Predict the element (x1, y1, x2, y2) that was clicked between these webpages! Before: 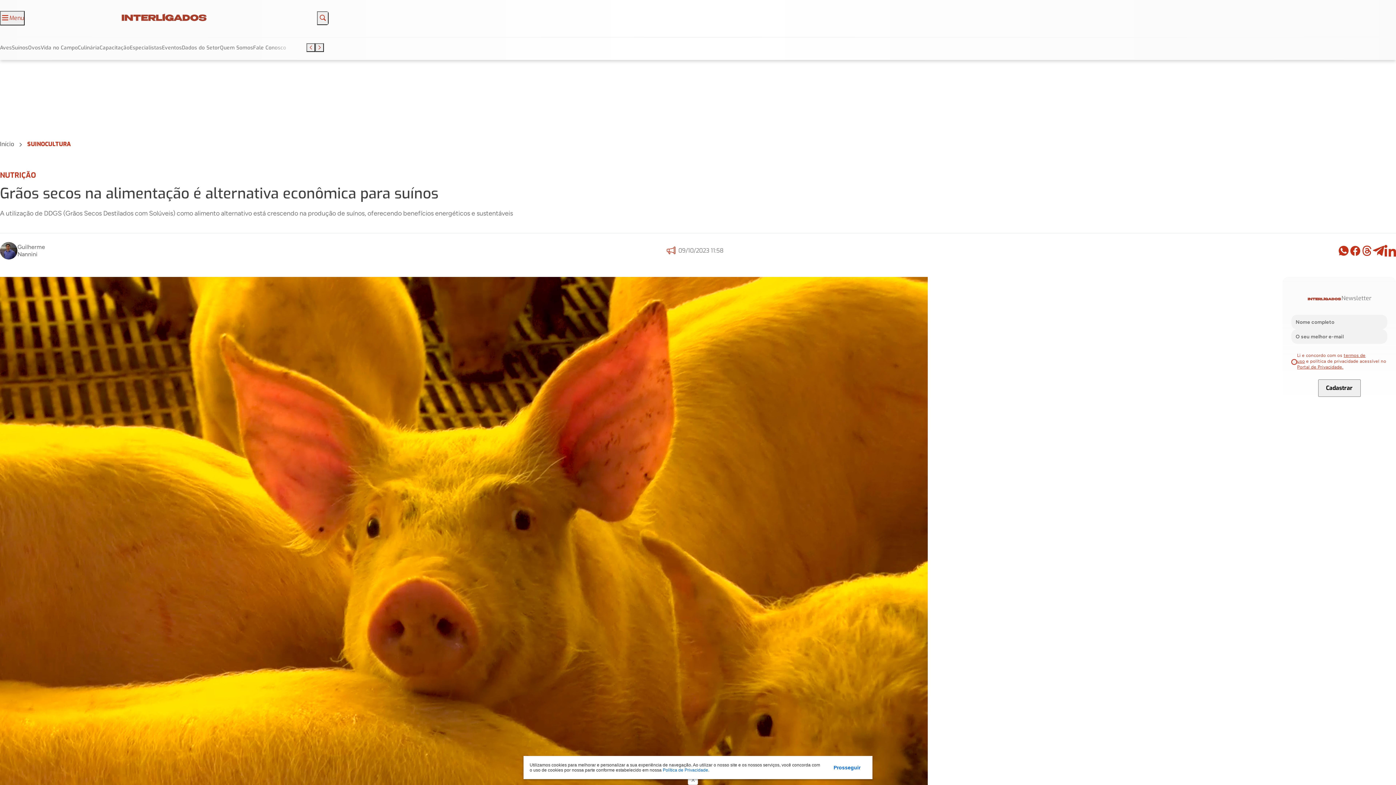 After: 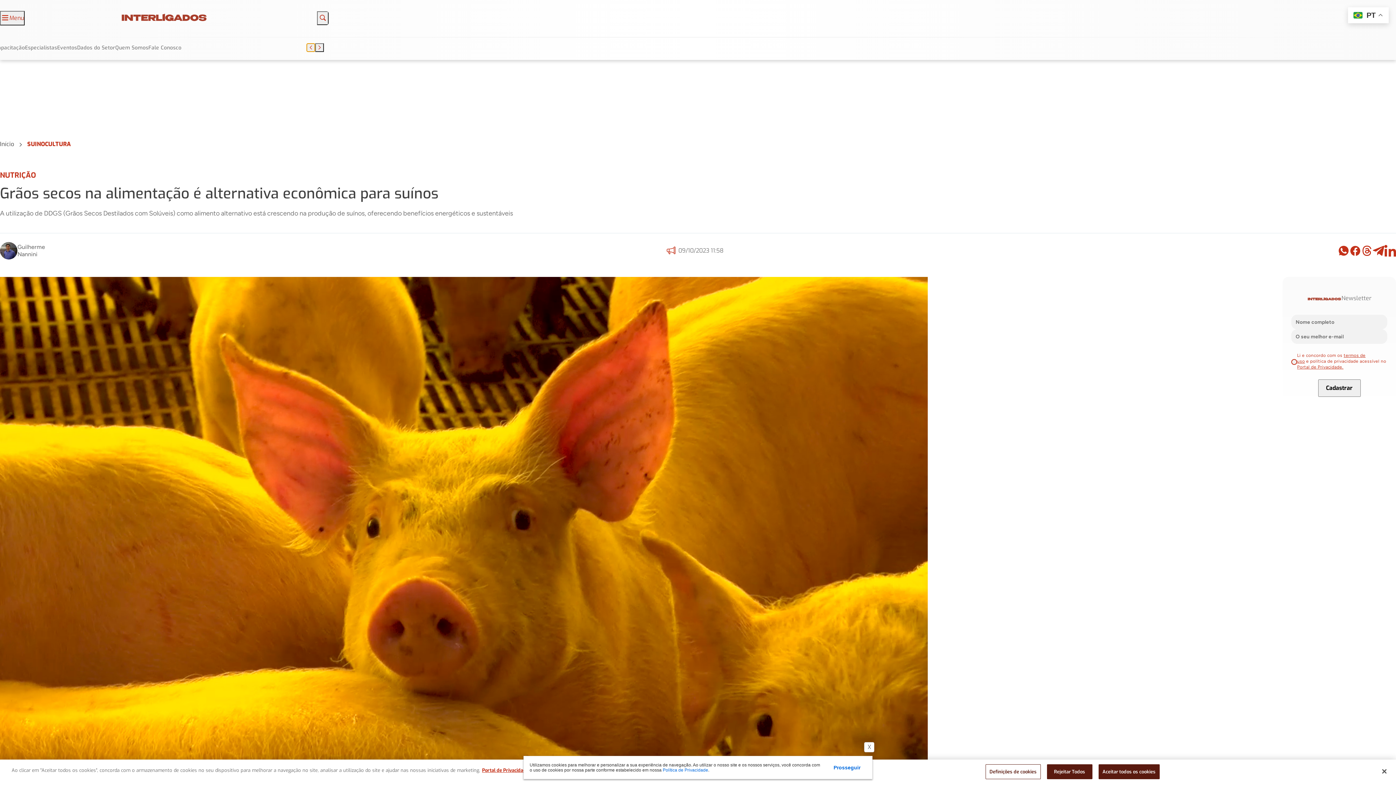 Action: label: Botão Voltar bbox: (306, 43, 315, 52)